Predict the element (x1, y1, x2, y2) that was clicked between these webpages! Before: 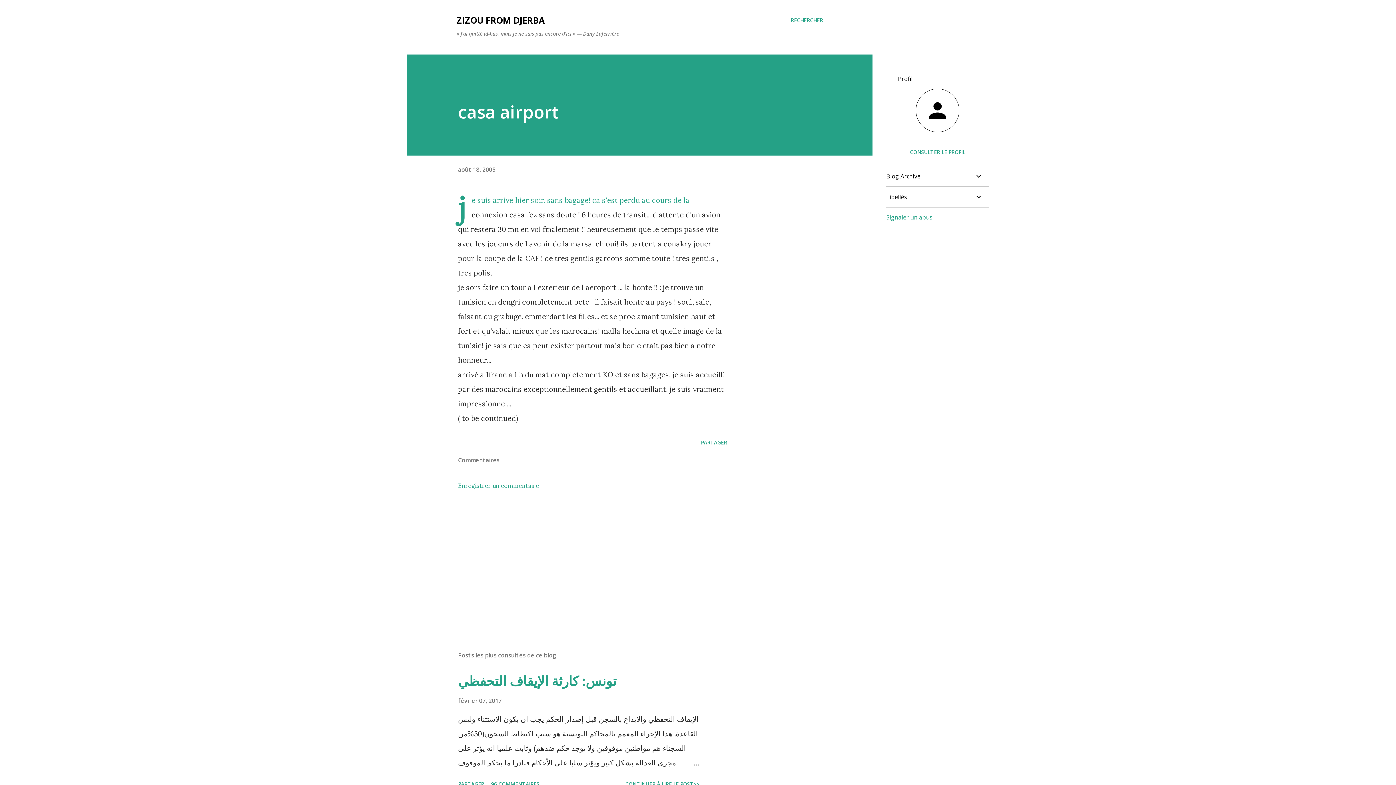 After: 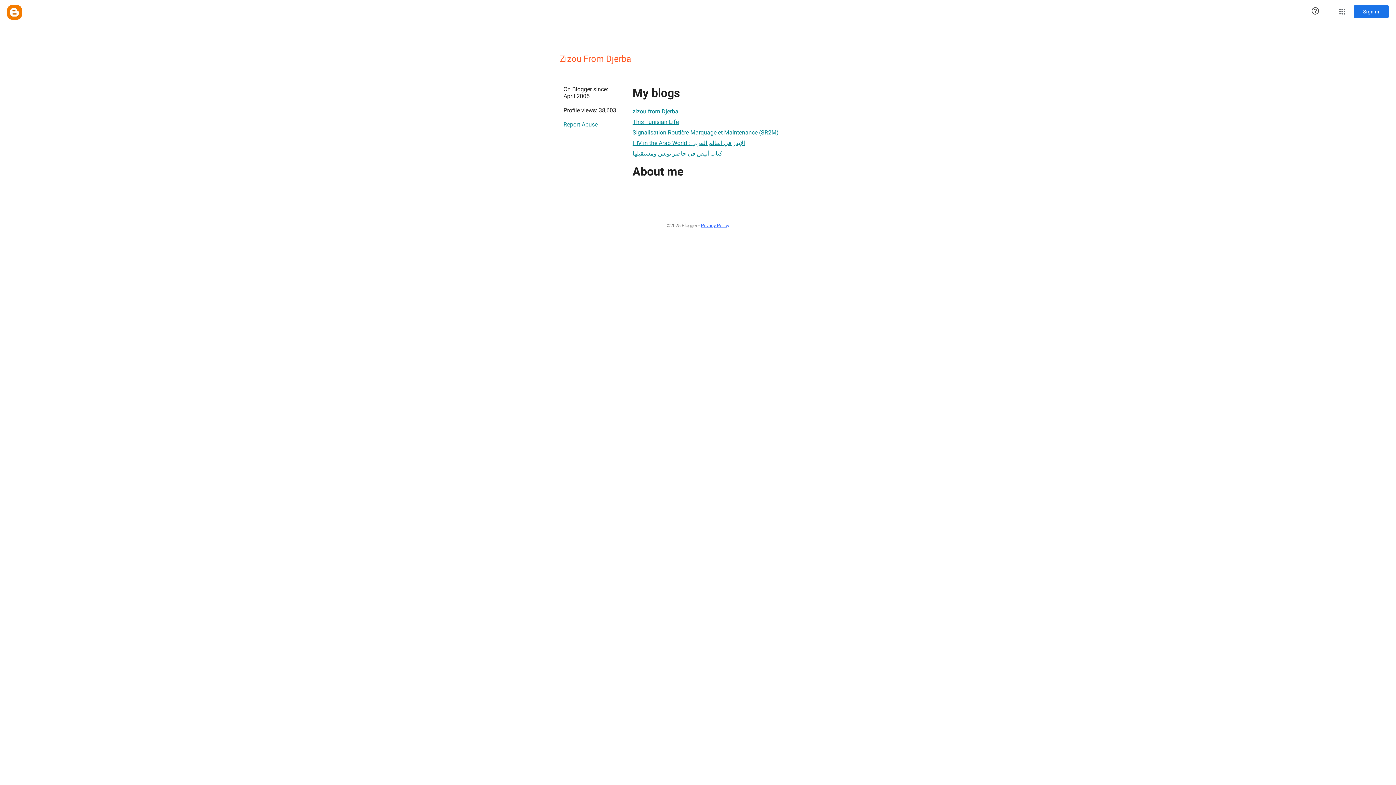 Action: bbox: (886, 148, 989, 155) label: CONSULTER LE PROFIL